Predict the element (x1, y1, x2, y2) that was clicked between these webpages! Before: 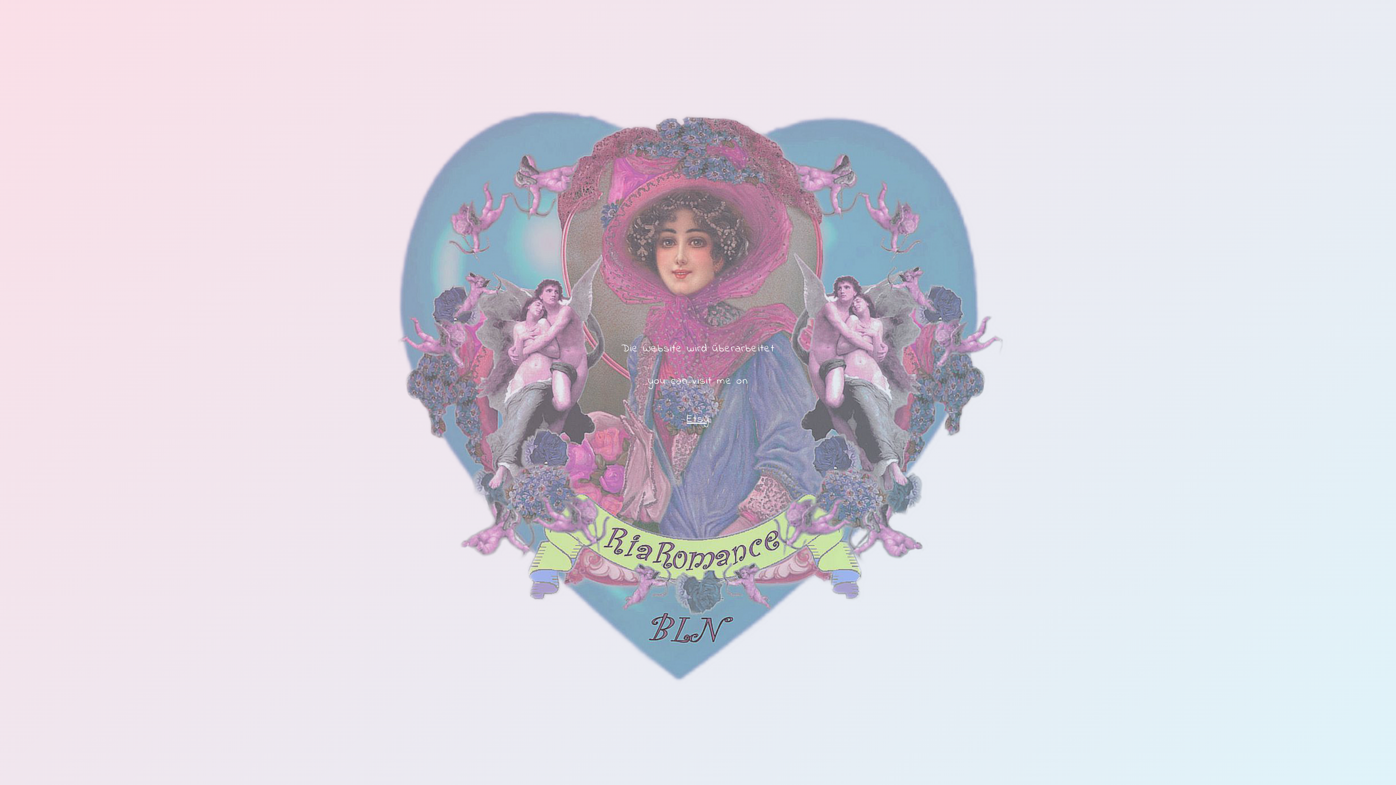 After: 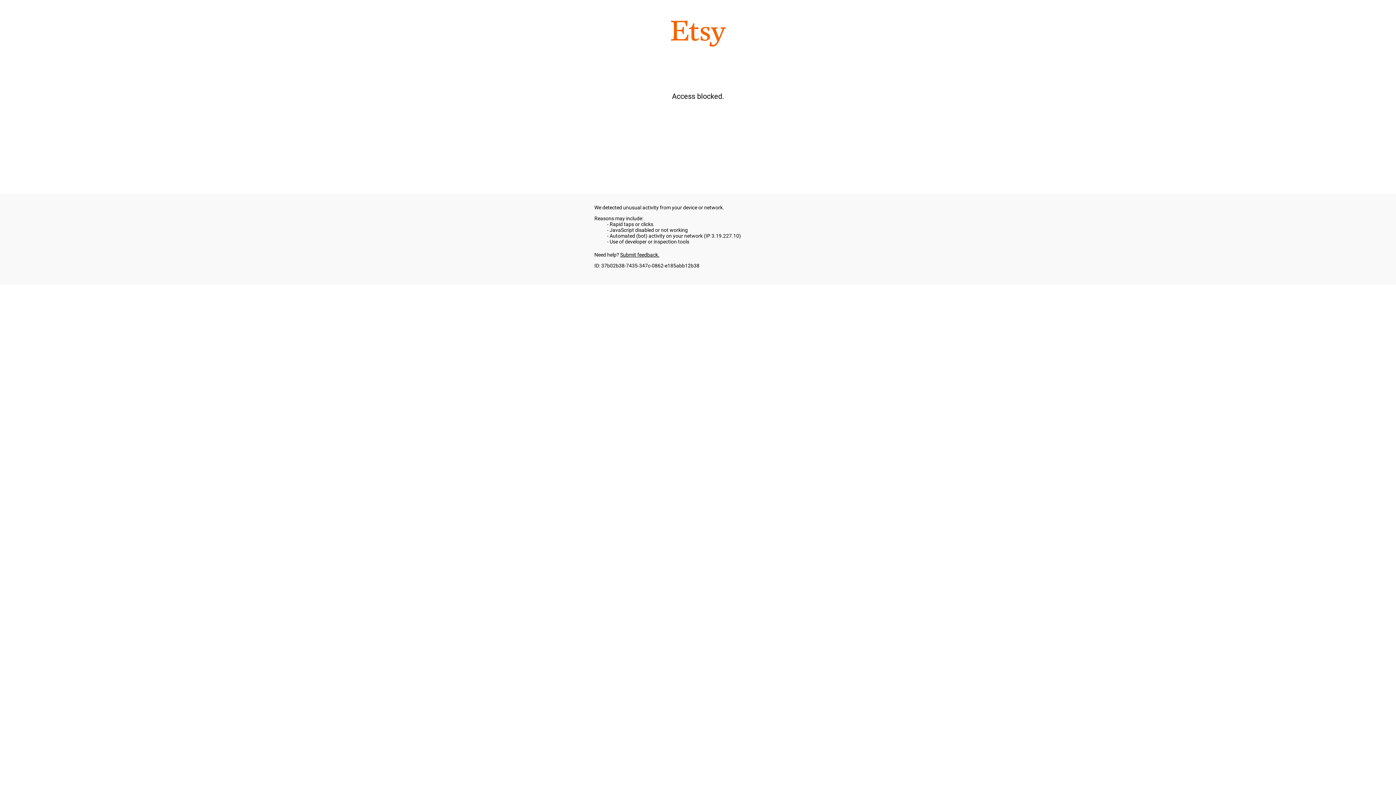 Action: label: Etsy bbox: (686, 411, 709, 427)